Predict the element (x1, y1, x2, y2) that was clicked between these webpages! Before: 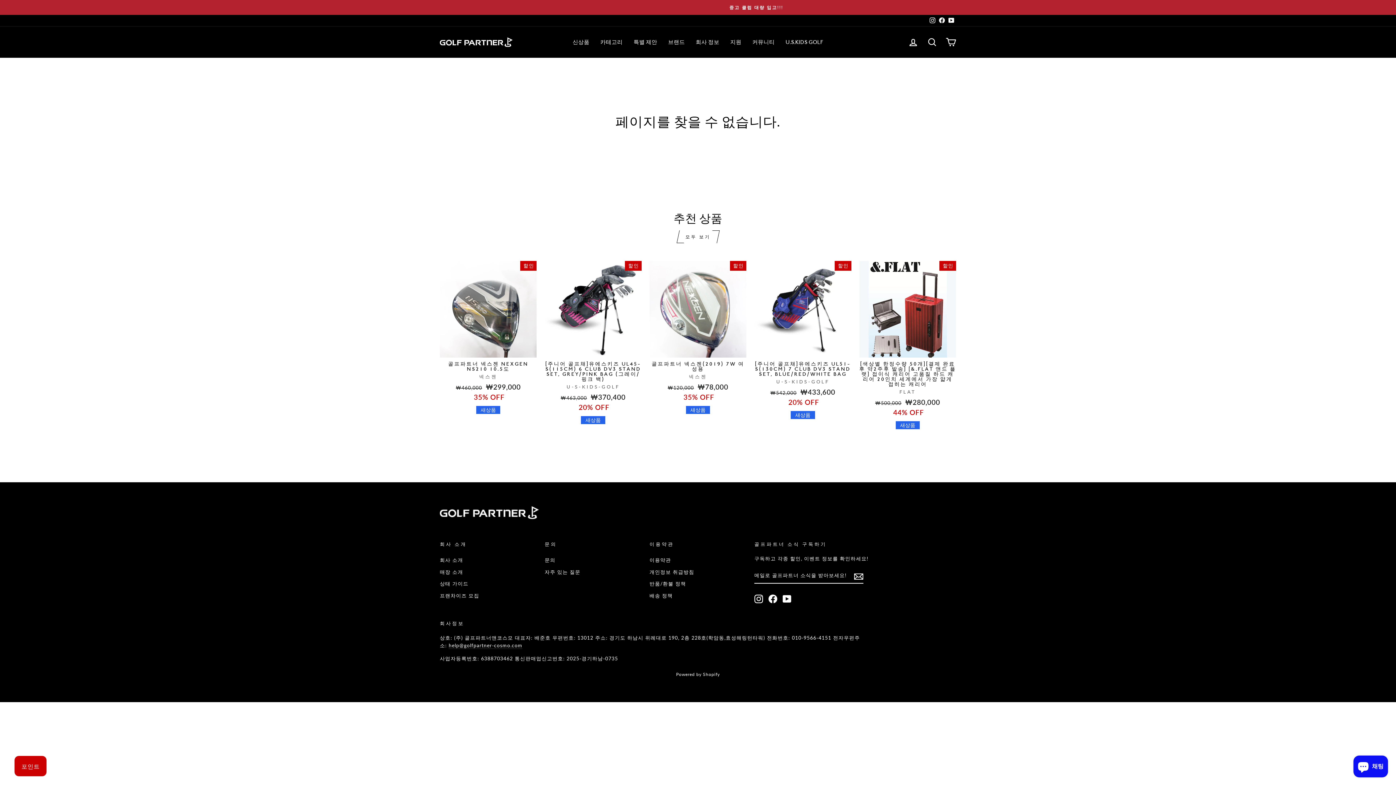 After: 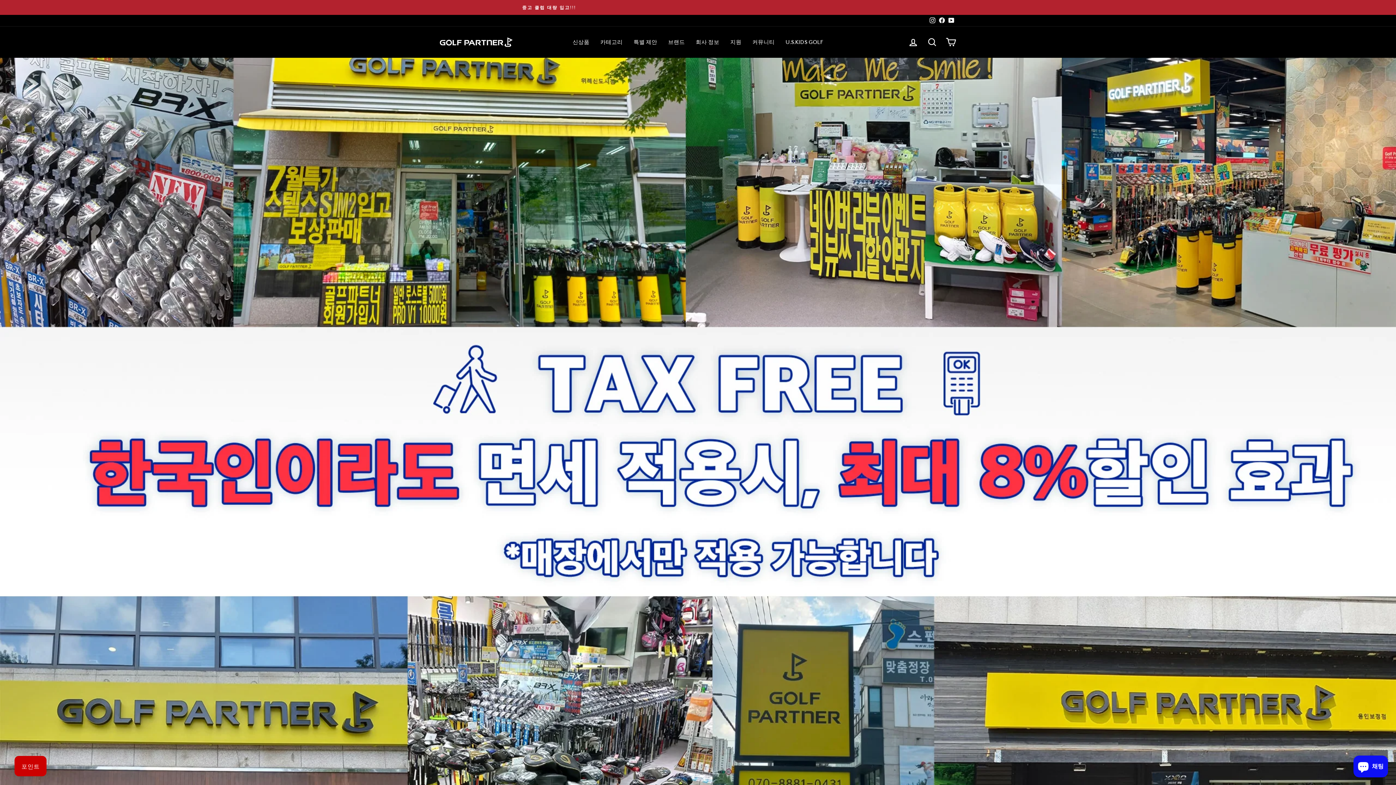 Action: label: 특별 제안 bbox: (628, 36, 662, 48)